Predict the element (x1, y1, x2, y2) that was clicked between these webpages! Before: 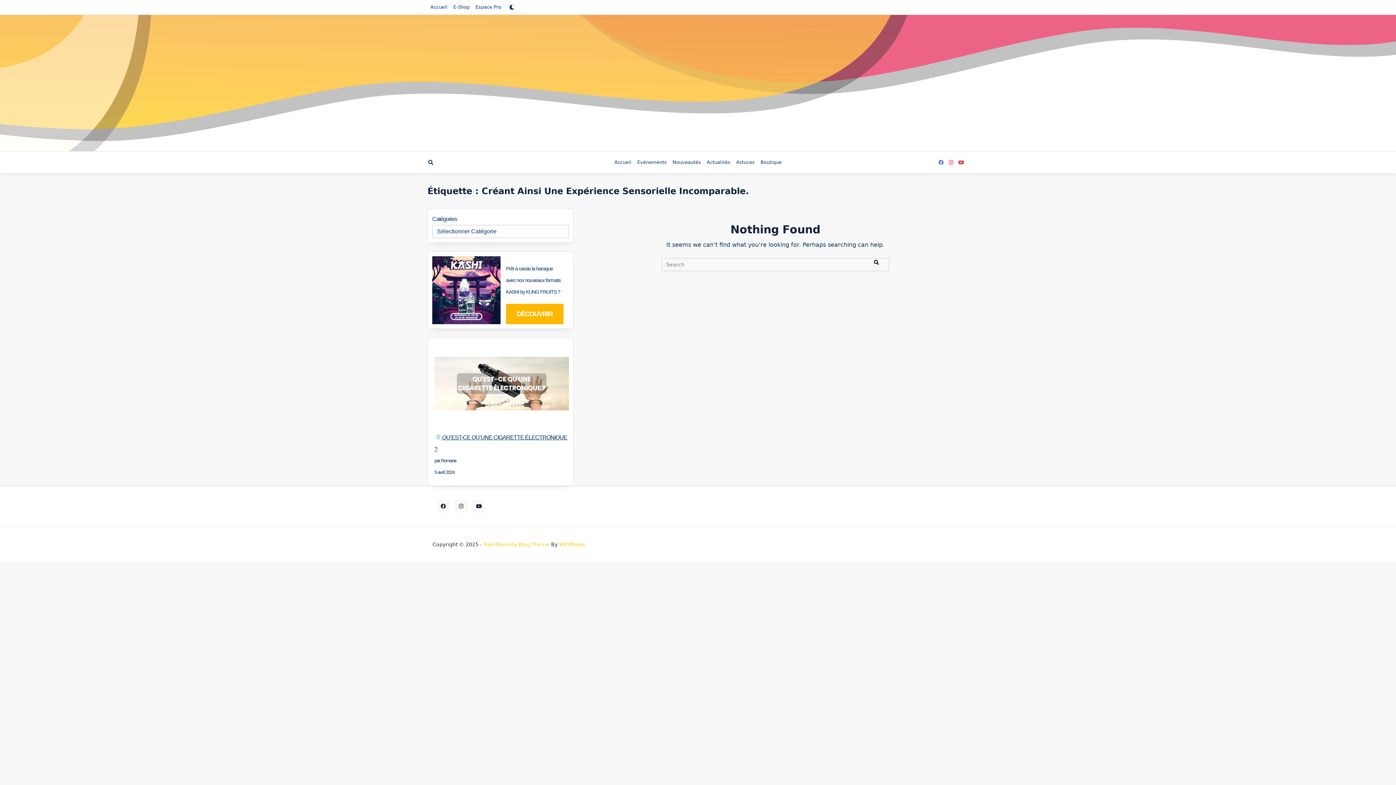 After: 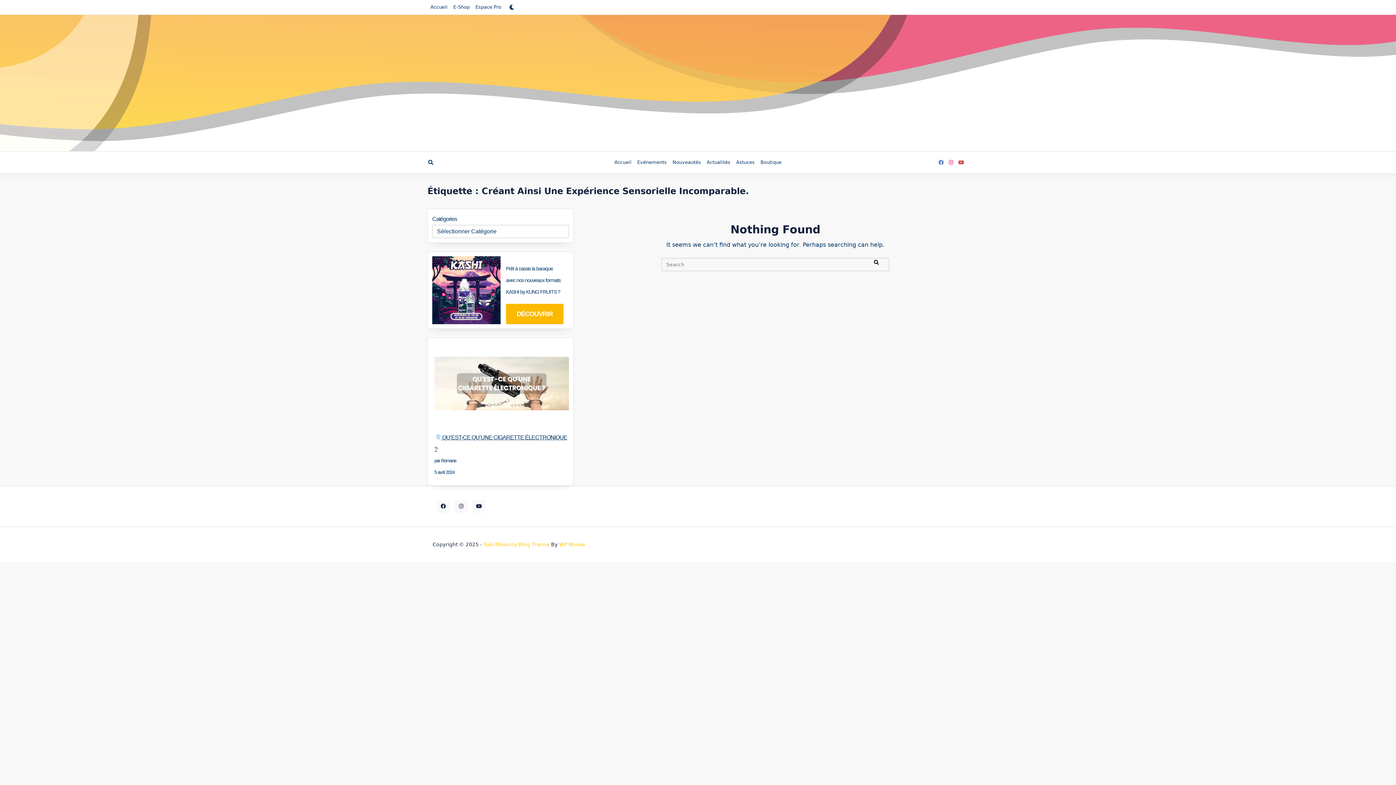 Action: bbox: (506, 304, 563, 324) label: DÉCOUVRIR